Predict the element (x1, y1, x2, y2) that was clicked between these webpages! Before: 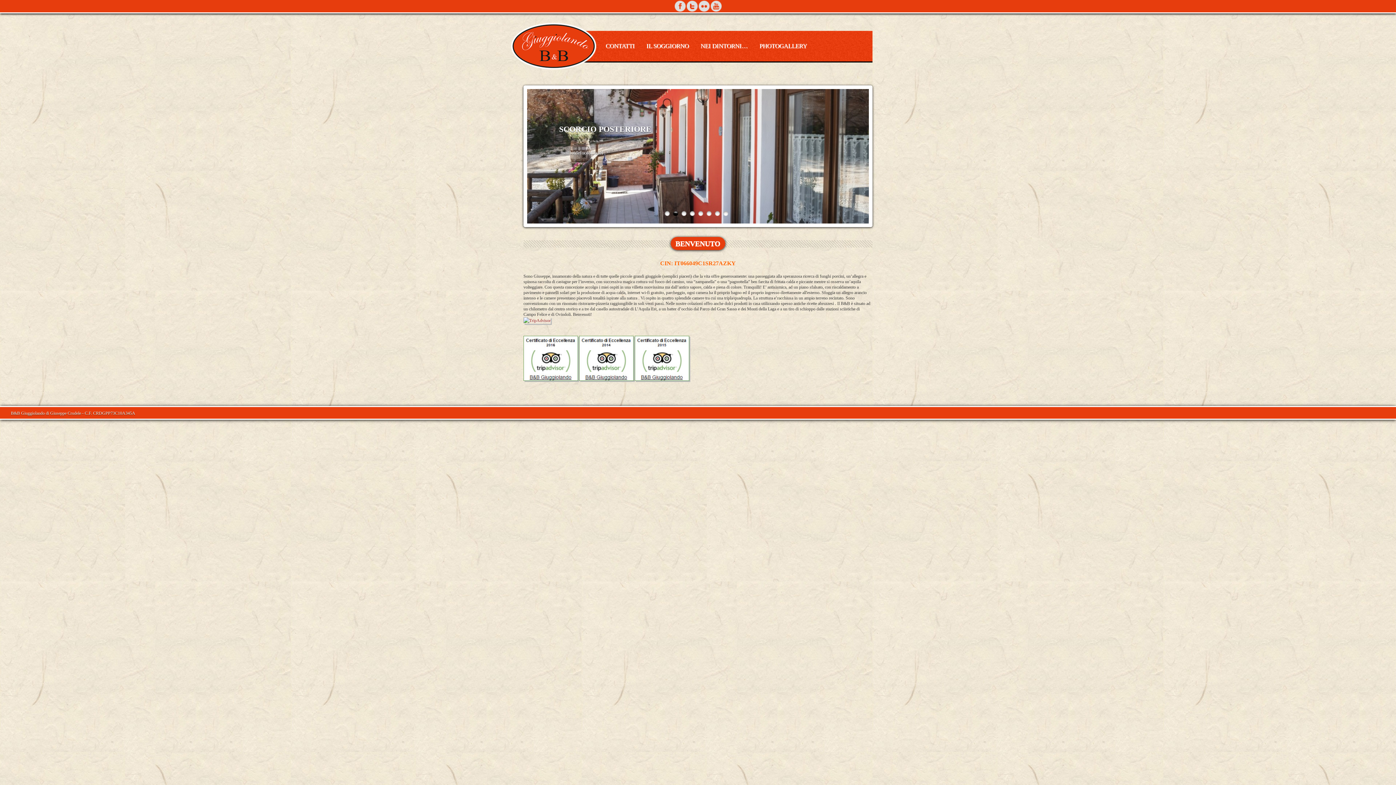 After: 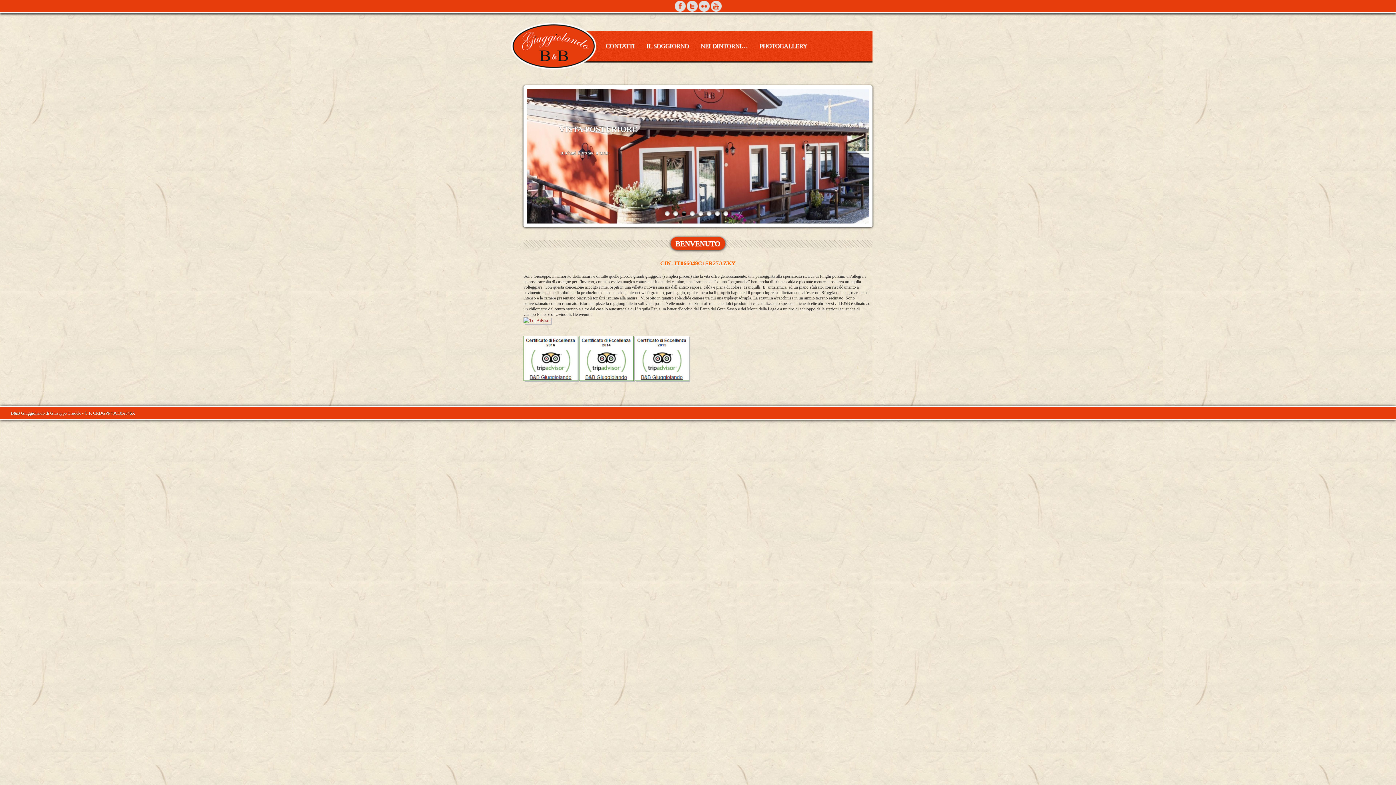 Action: bbox: (710, 0, 721, 11)